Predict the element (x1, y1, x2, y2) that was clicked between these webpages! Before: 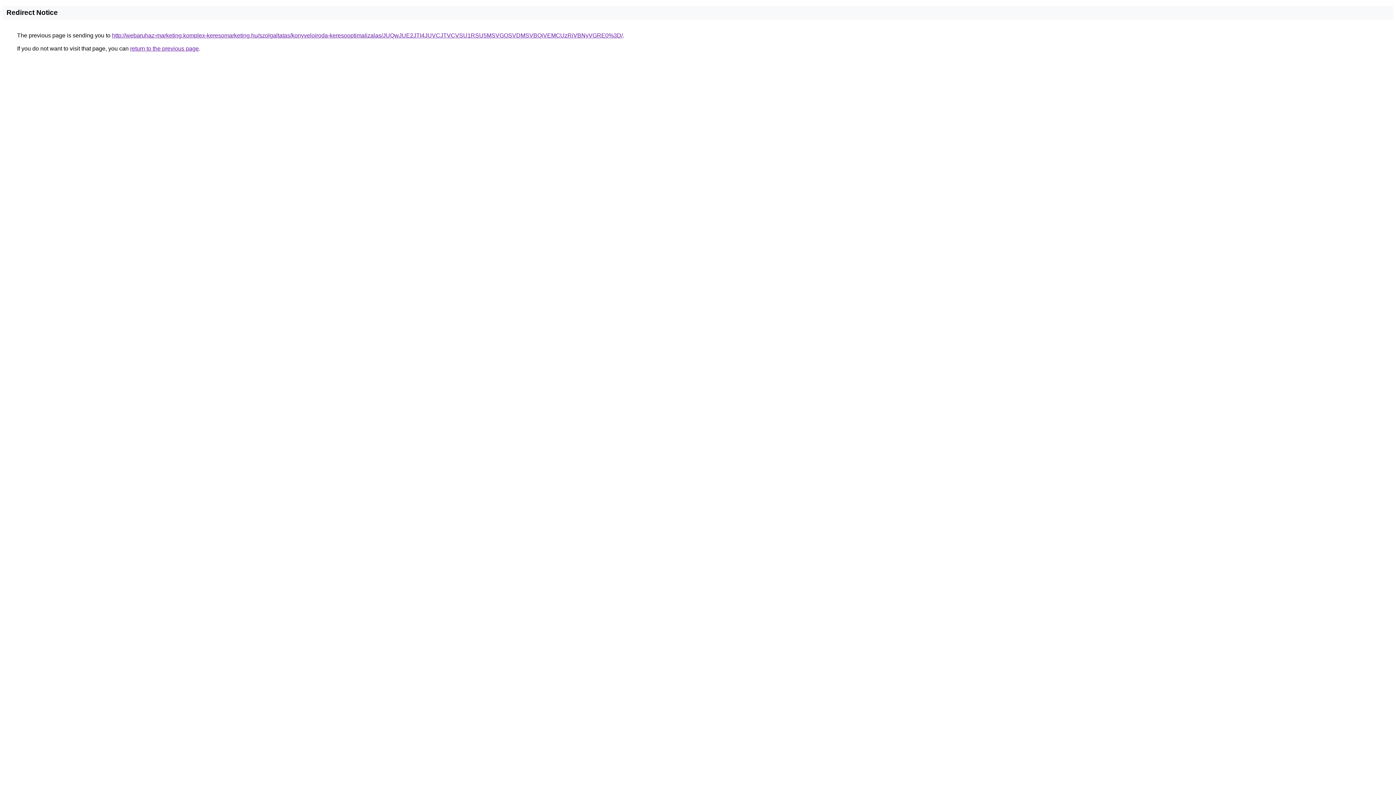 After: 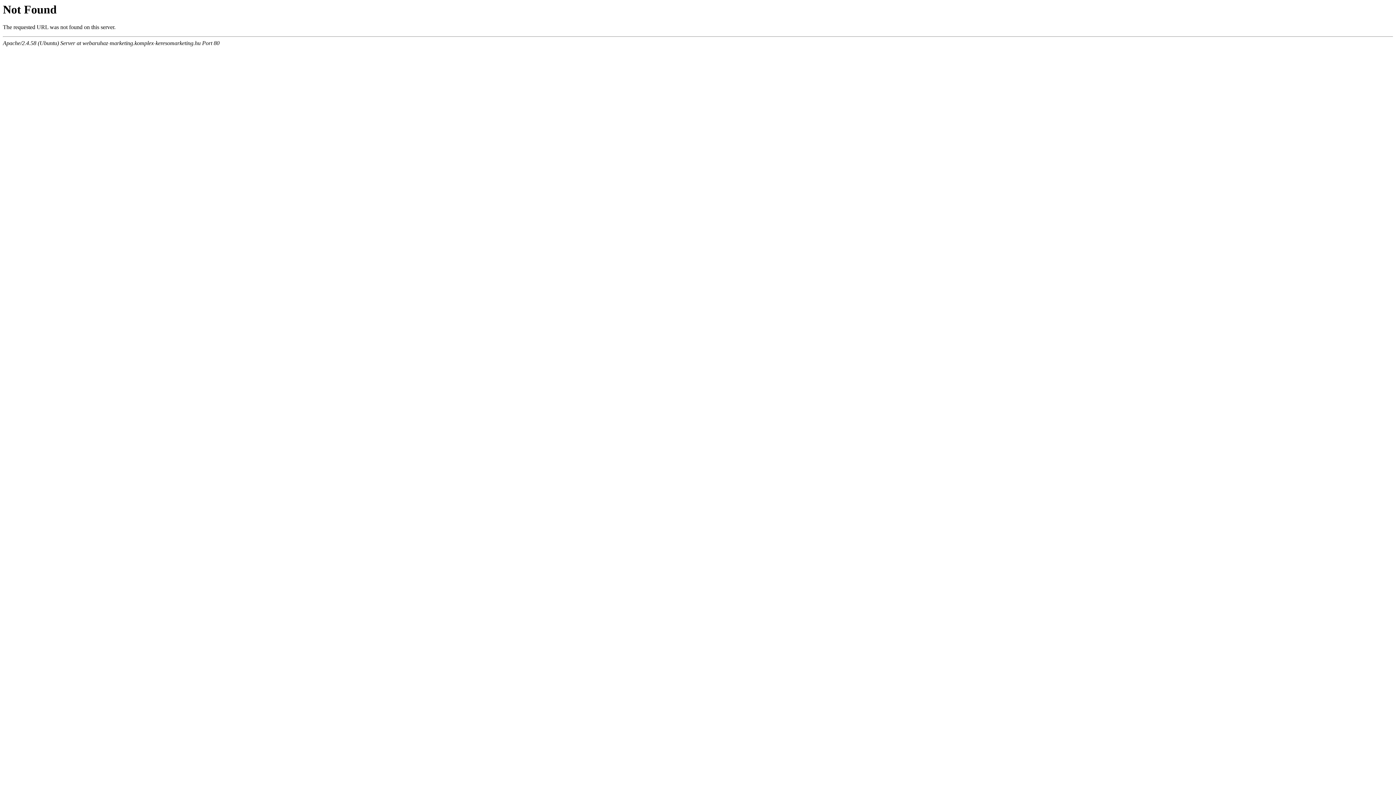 Action: label: http://webaruhaz-marketing.komplex-keresomarketing.hu/szolgaltatas/konyveloiroda-keresooptimalizalas/JUQwJUE2JTI4JUVCJTVCVSU1RSU5MSVGOSVDMSVBQiVEMCUzRiVBNyVGRE0%3D/ bbox: (112, 32, 622, 38)